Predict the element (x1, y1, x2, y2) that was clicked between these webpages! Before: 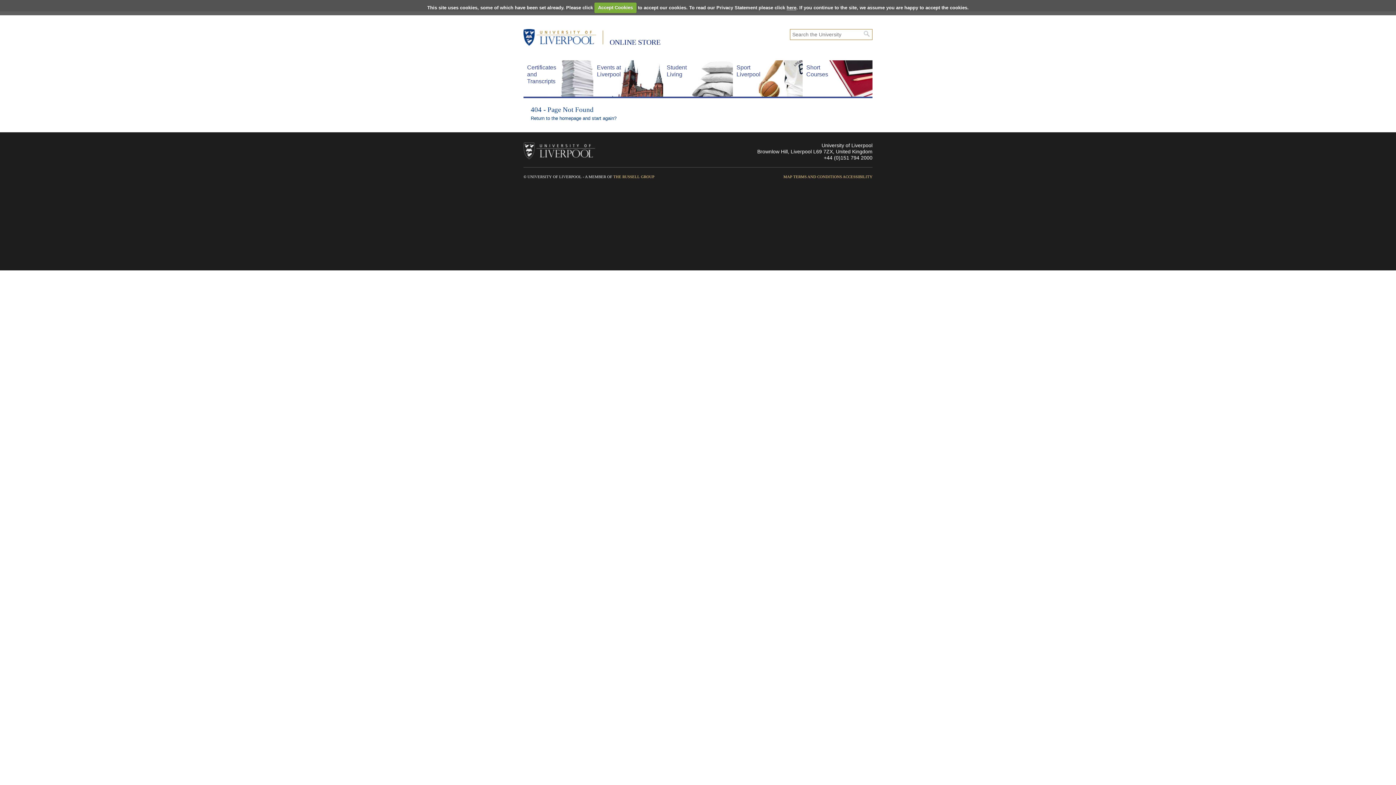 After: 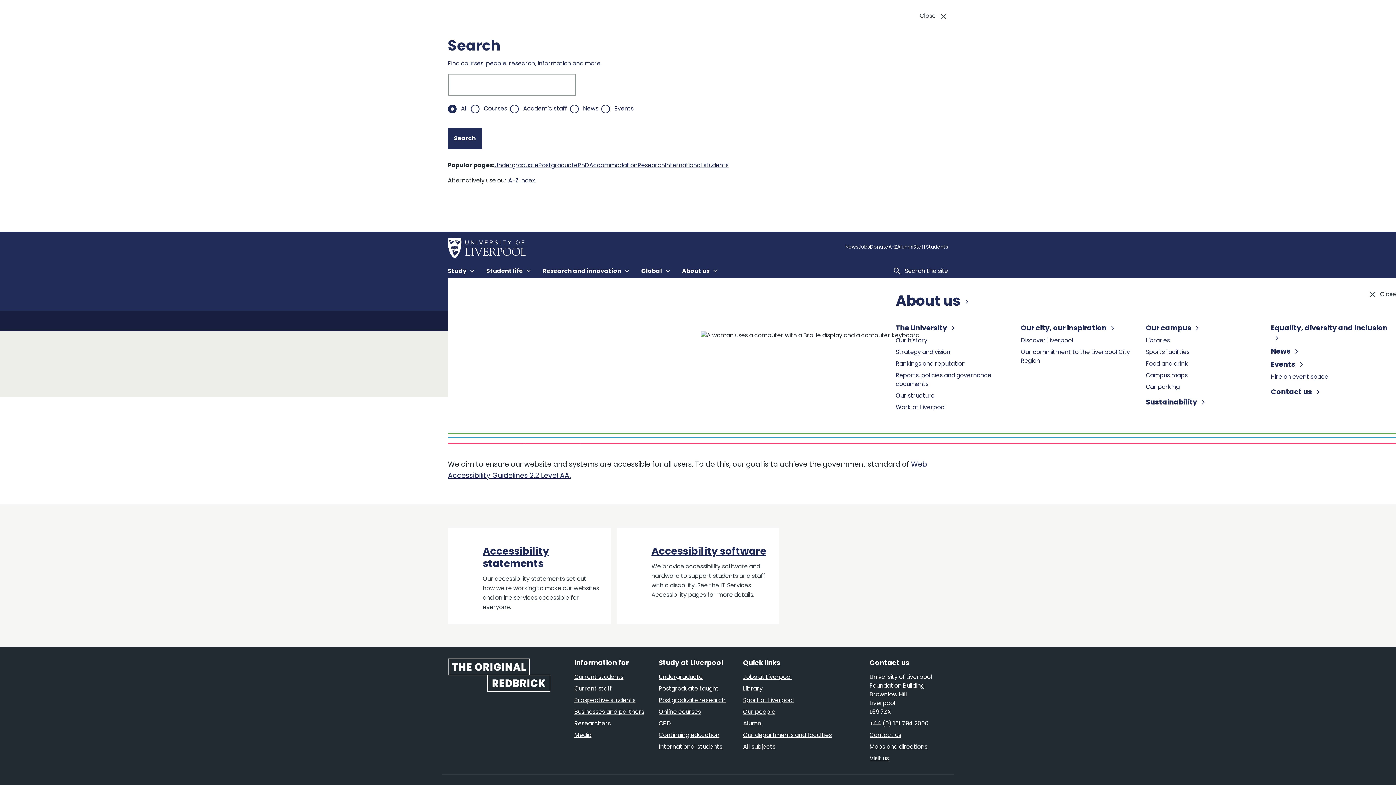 Action: label: ACCESSIBILITY bbox: (842, 174, 872, 178)